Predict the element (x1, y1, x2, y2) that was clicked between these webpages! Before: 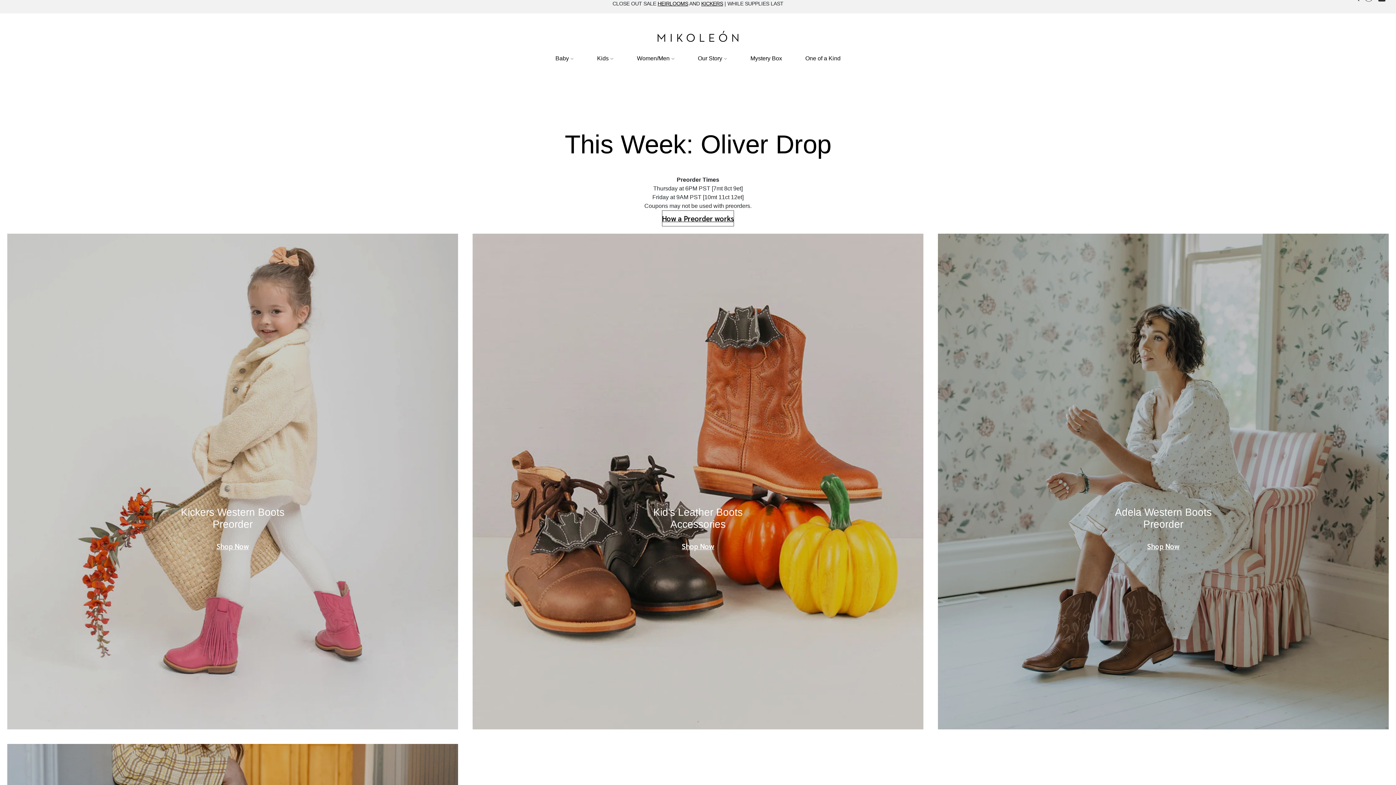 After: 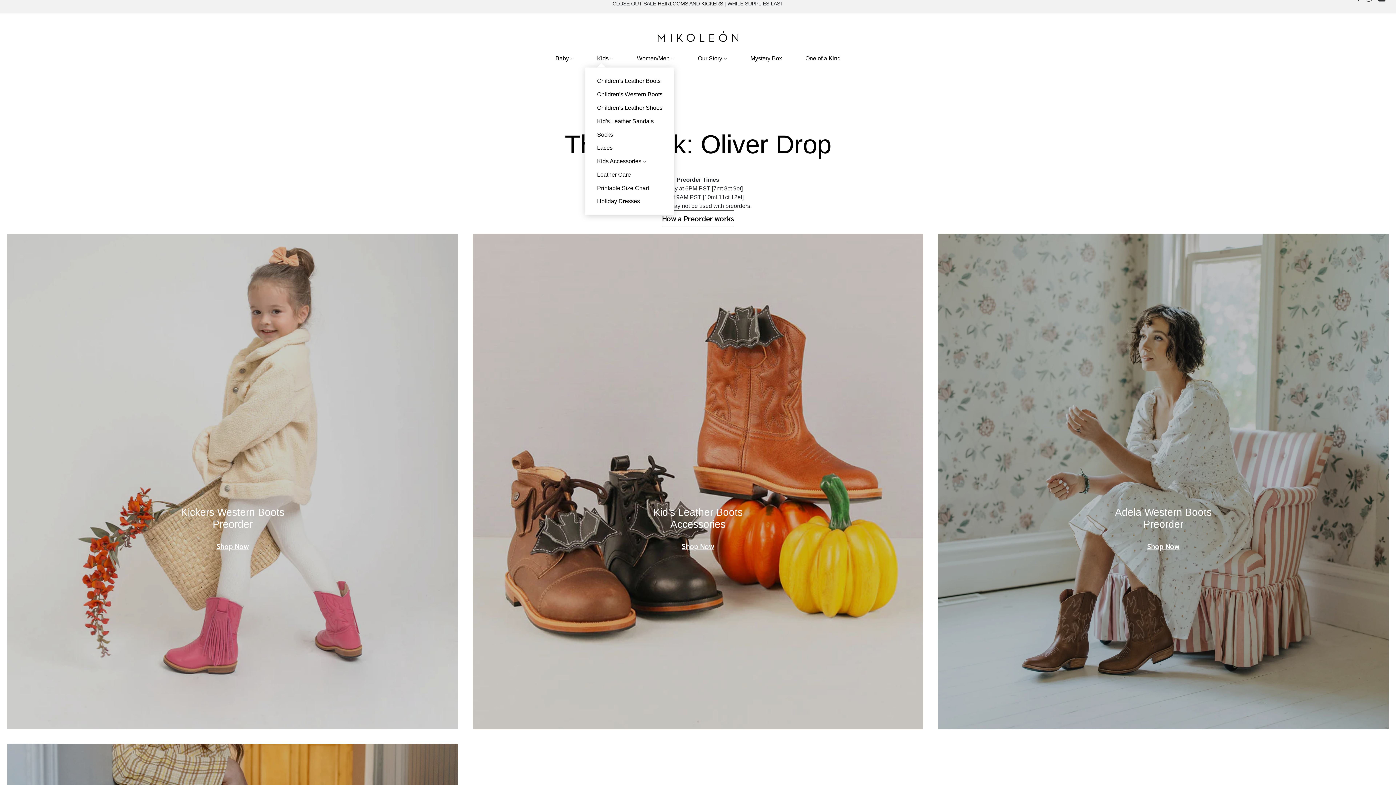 Action: label: Kids  bbox: (597, 55, 613, 61)